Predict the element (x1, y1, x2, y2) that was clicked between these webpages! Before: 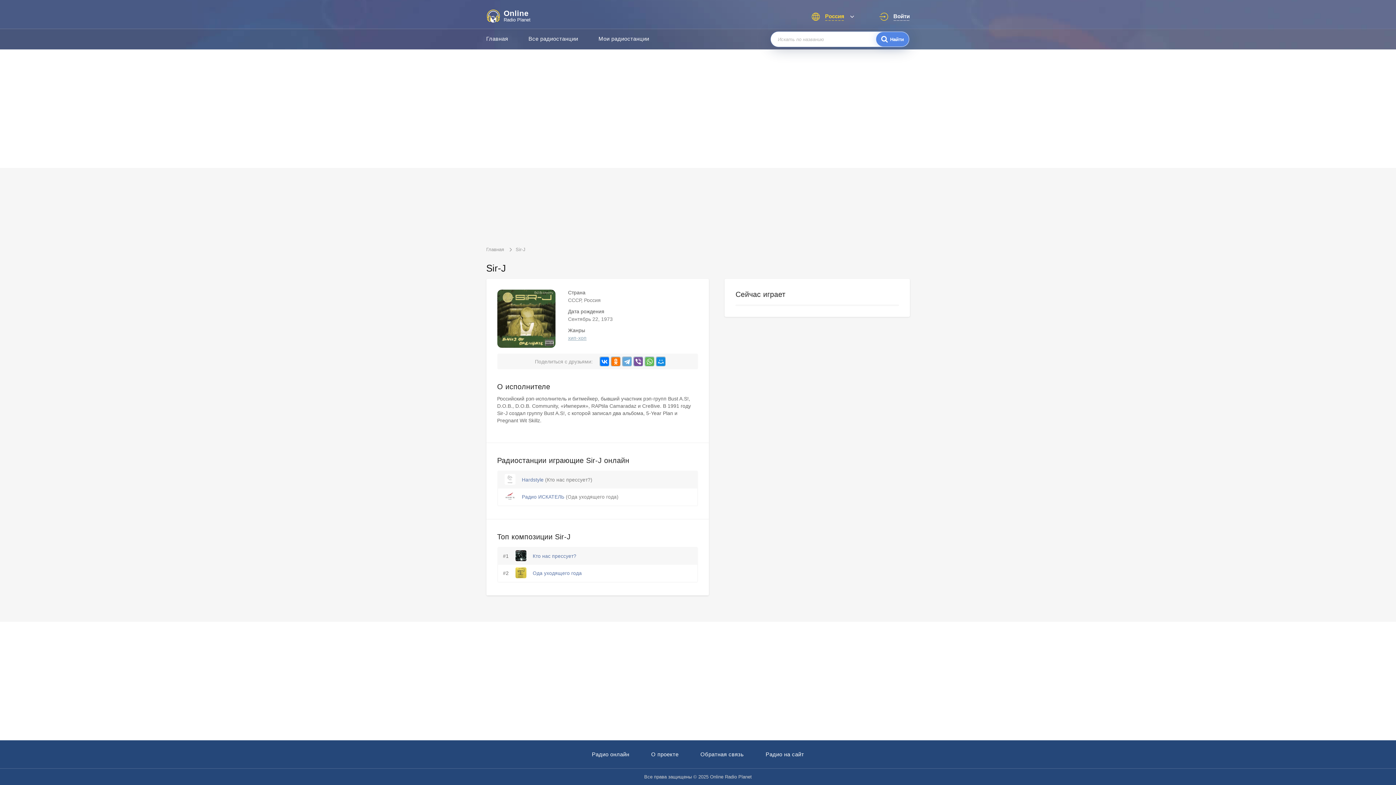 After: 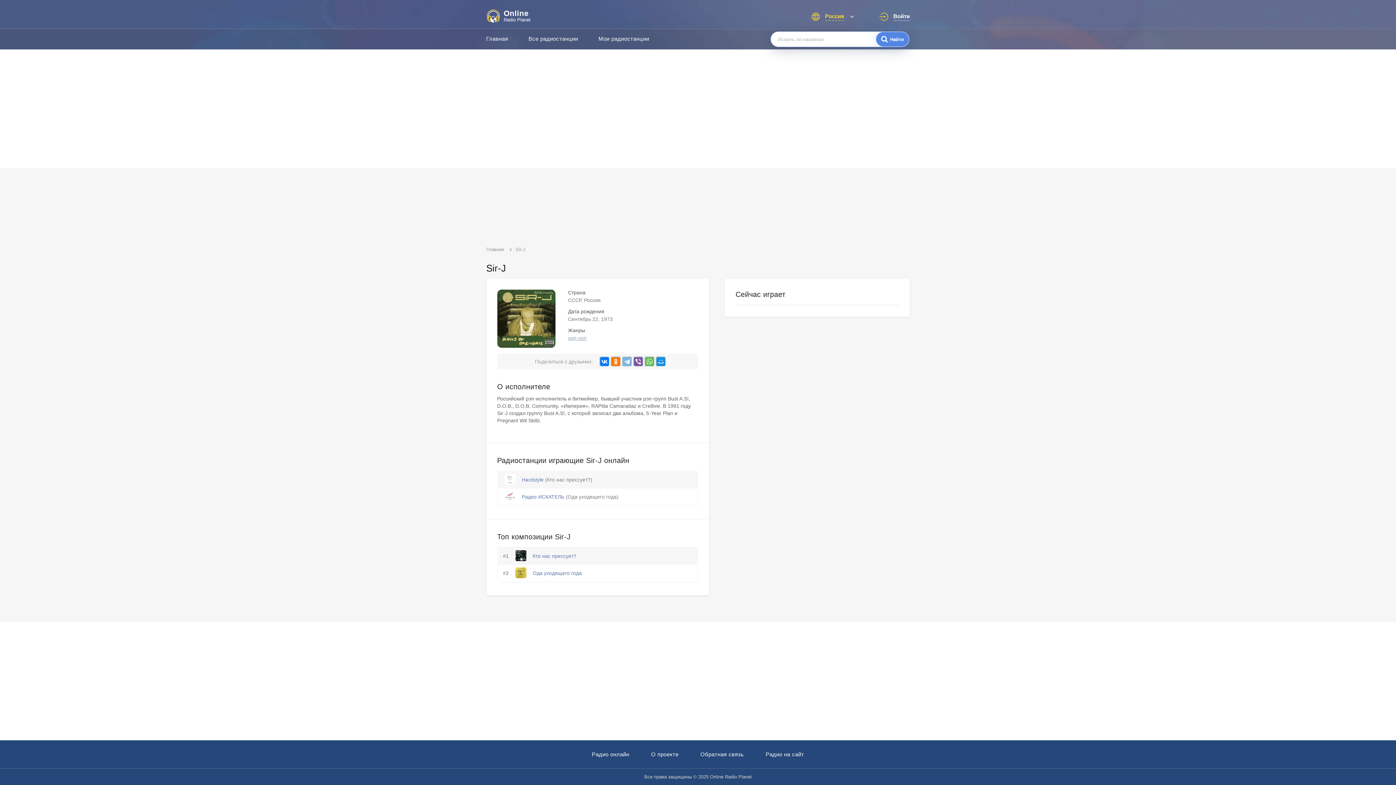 Action: bbox: (622, 356, 632, 366)